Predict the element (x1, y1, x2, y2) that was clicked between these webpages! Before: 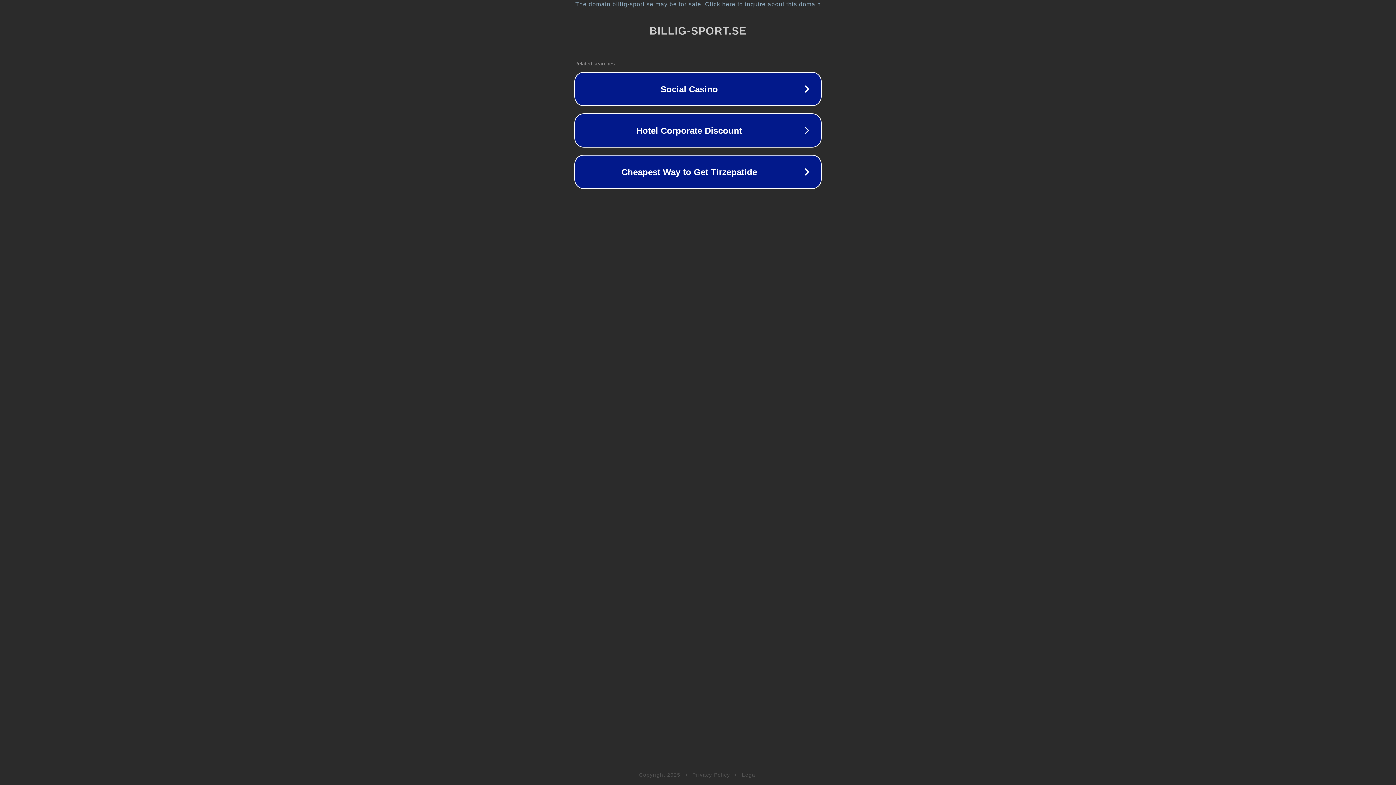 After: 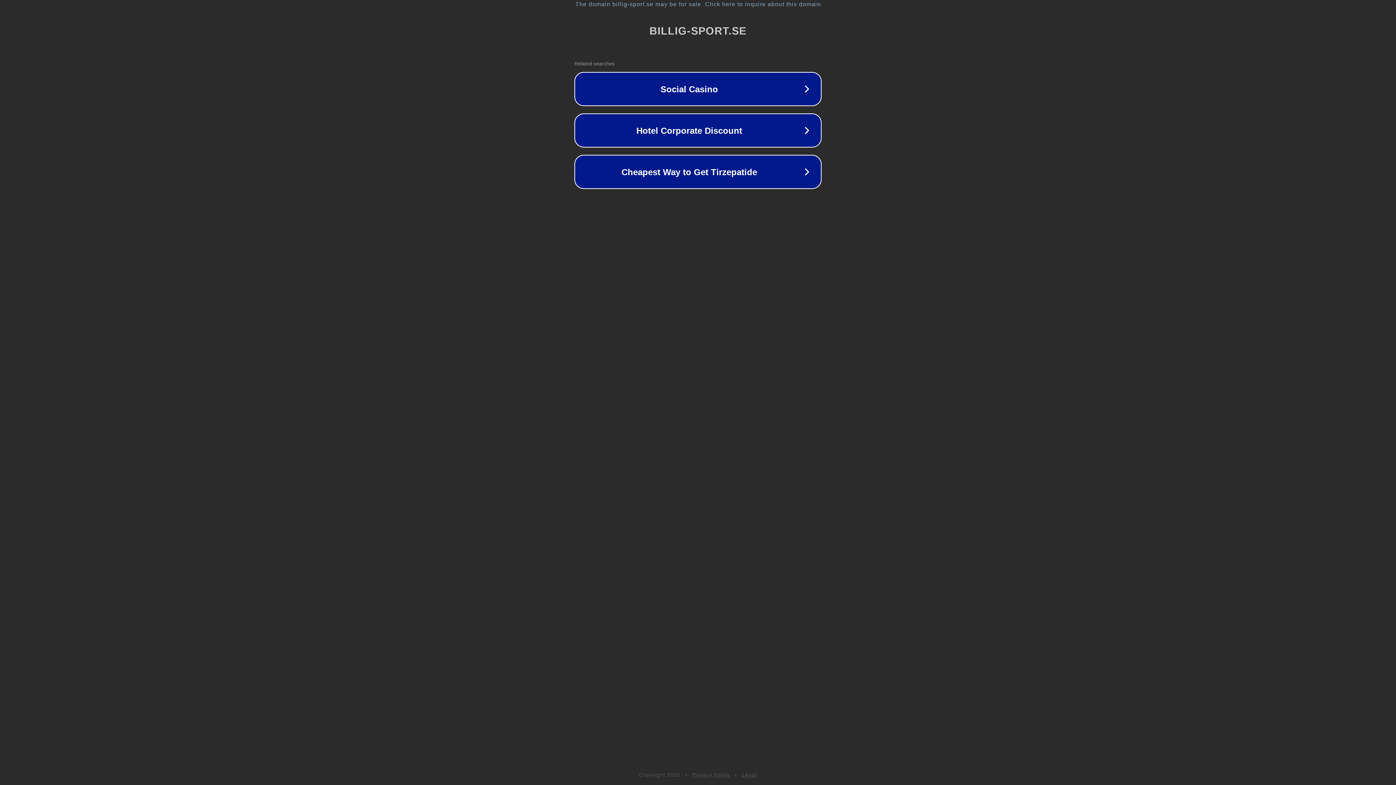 Action: label: Legal bbox: (742, 772, 757, 778)